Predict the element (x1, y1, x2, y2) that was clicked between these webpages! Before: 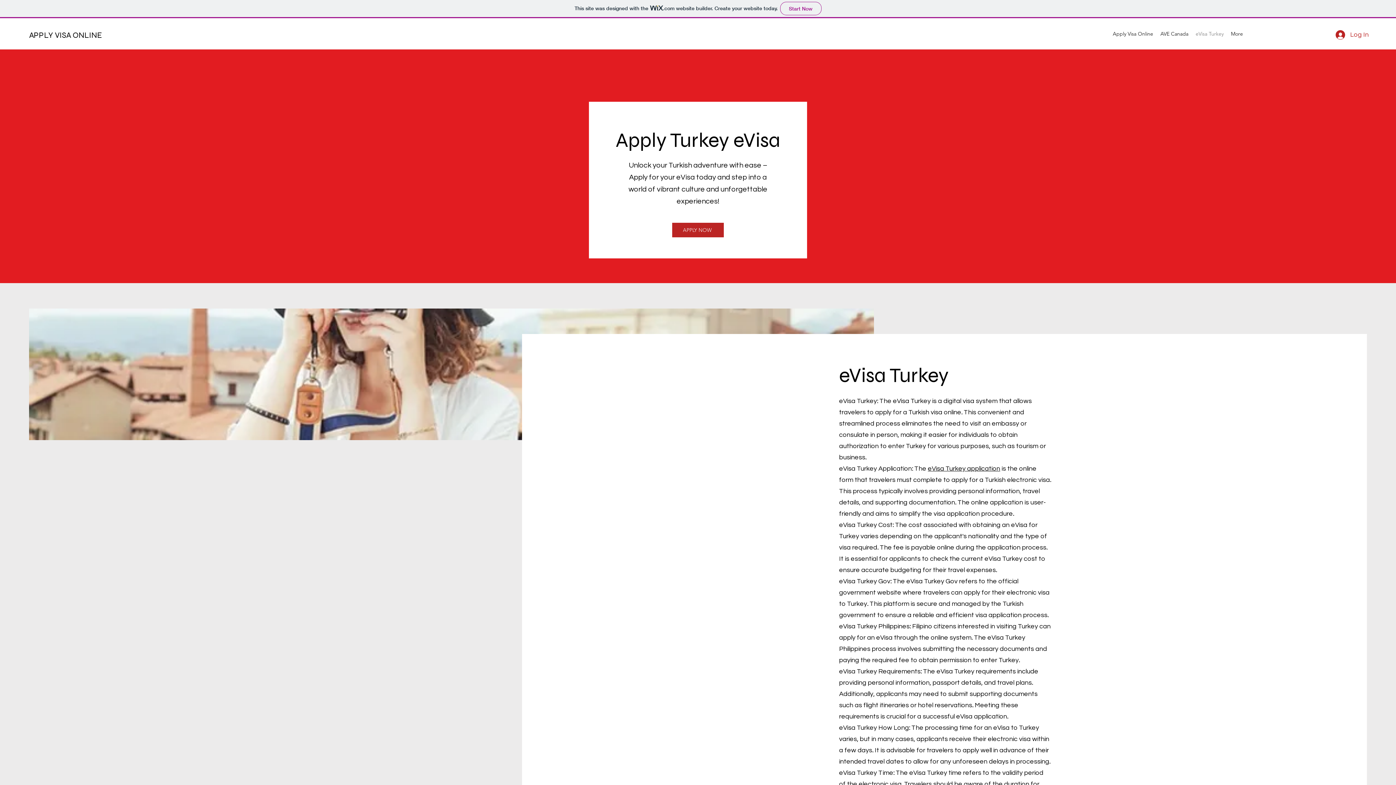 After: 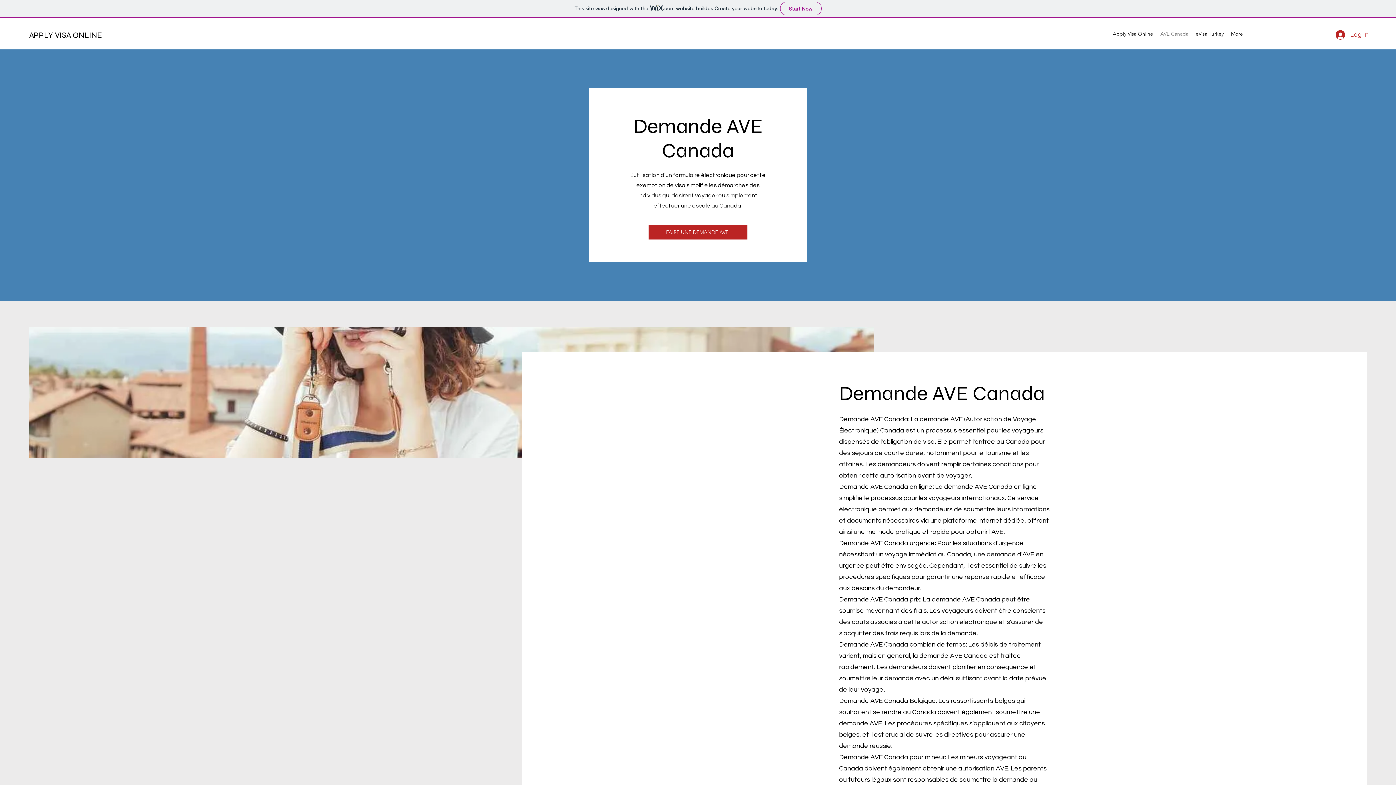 Action: bbox: (1157, 29, 1192, 38) label: AVE Canada